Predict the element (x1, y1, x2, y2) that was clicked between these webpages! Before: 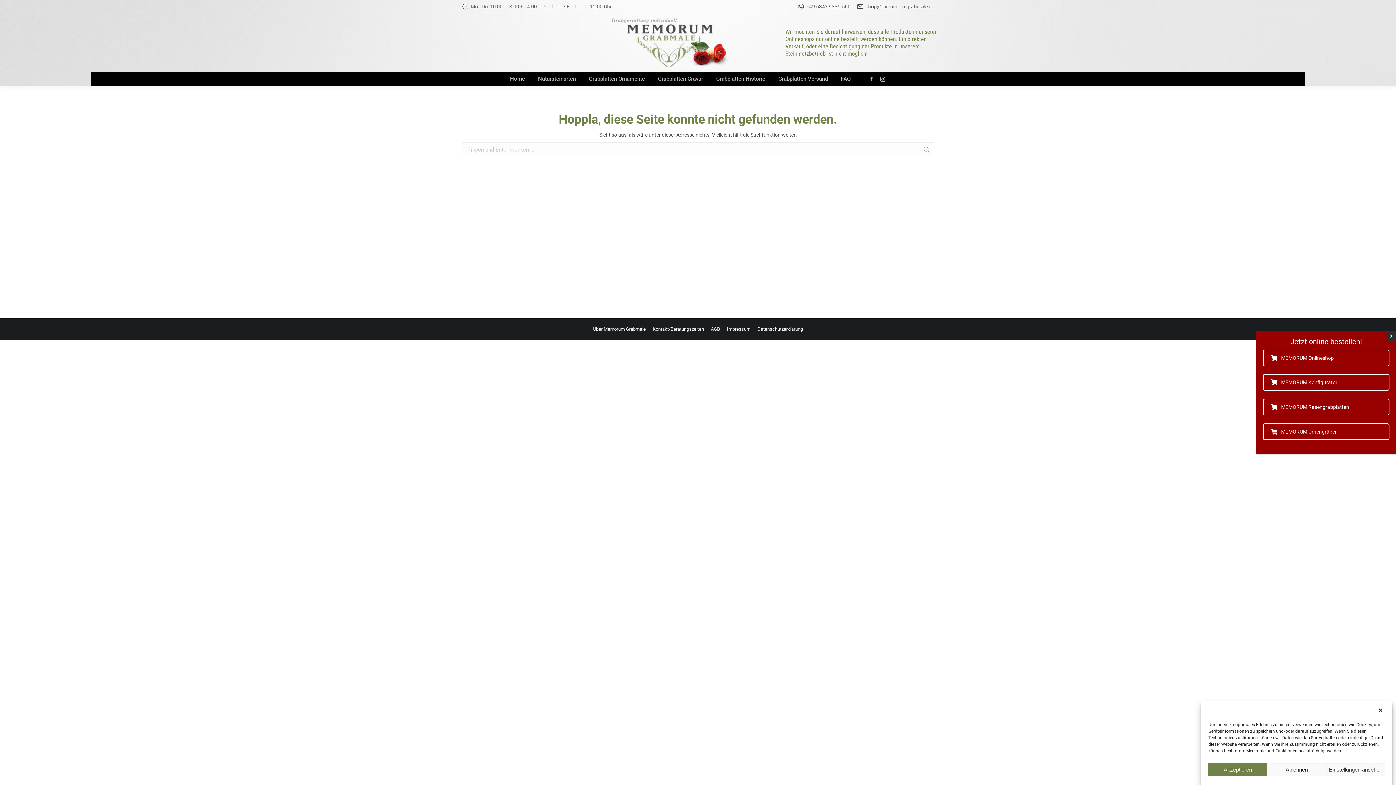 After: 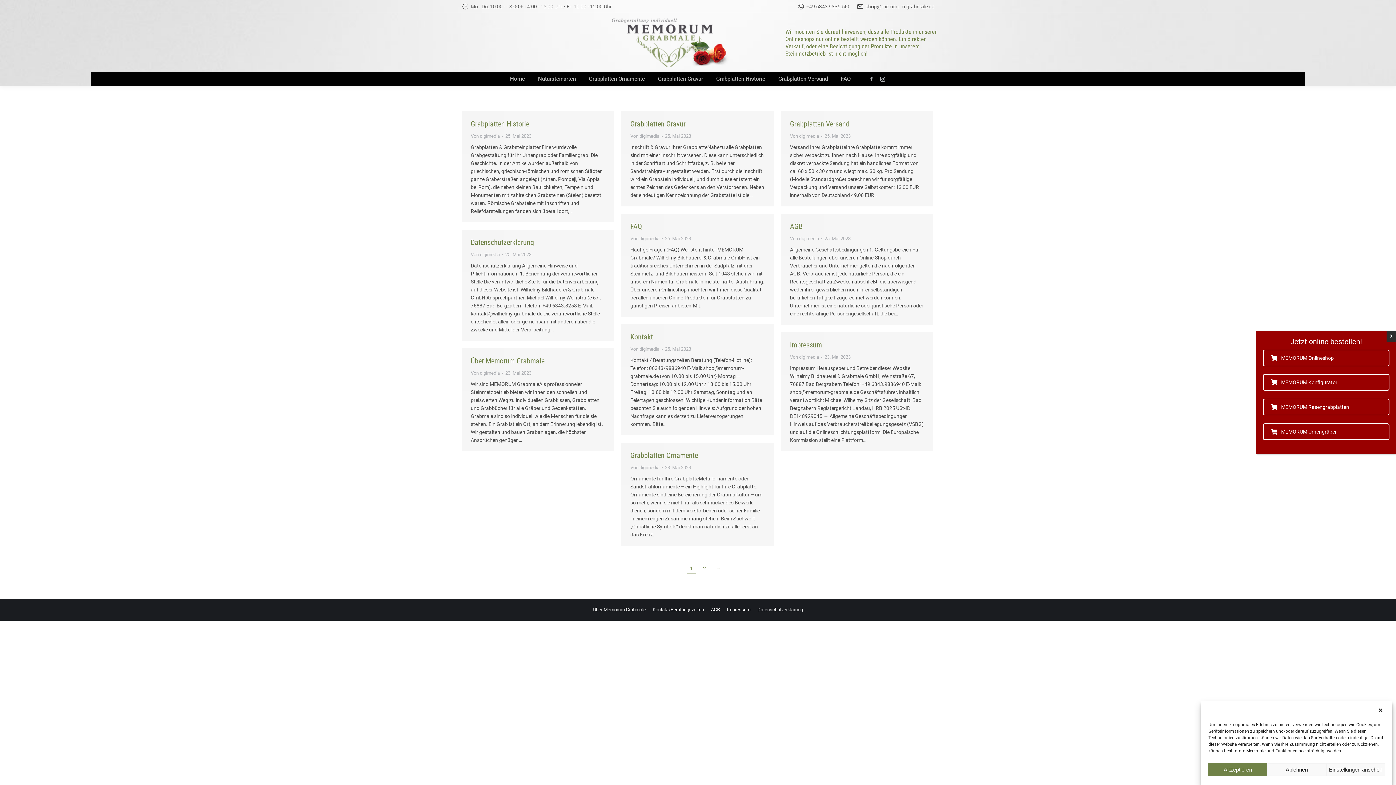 Action: bbox: (923, 142, 930, 157)